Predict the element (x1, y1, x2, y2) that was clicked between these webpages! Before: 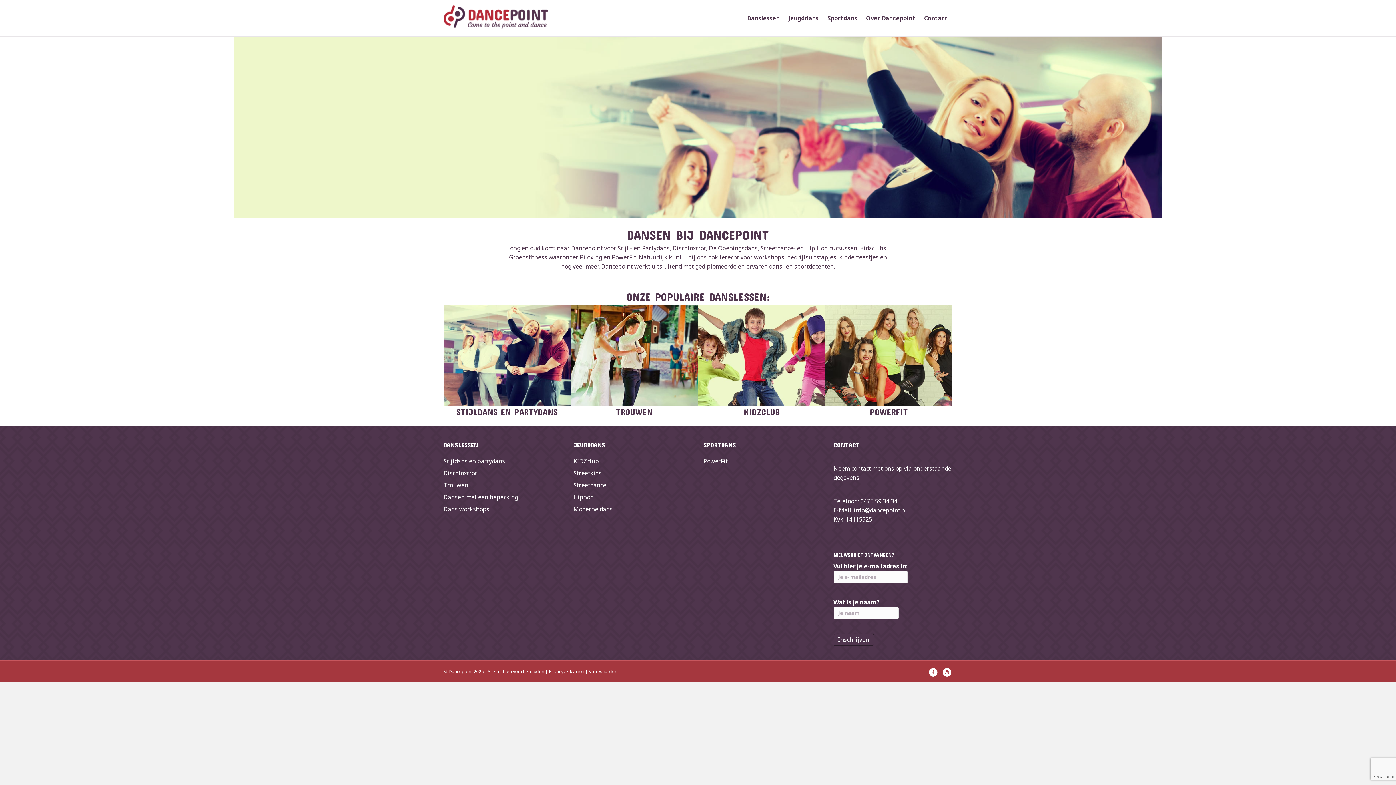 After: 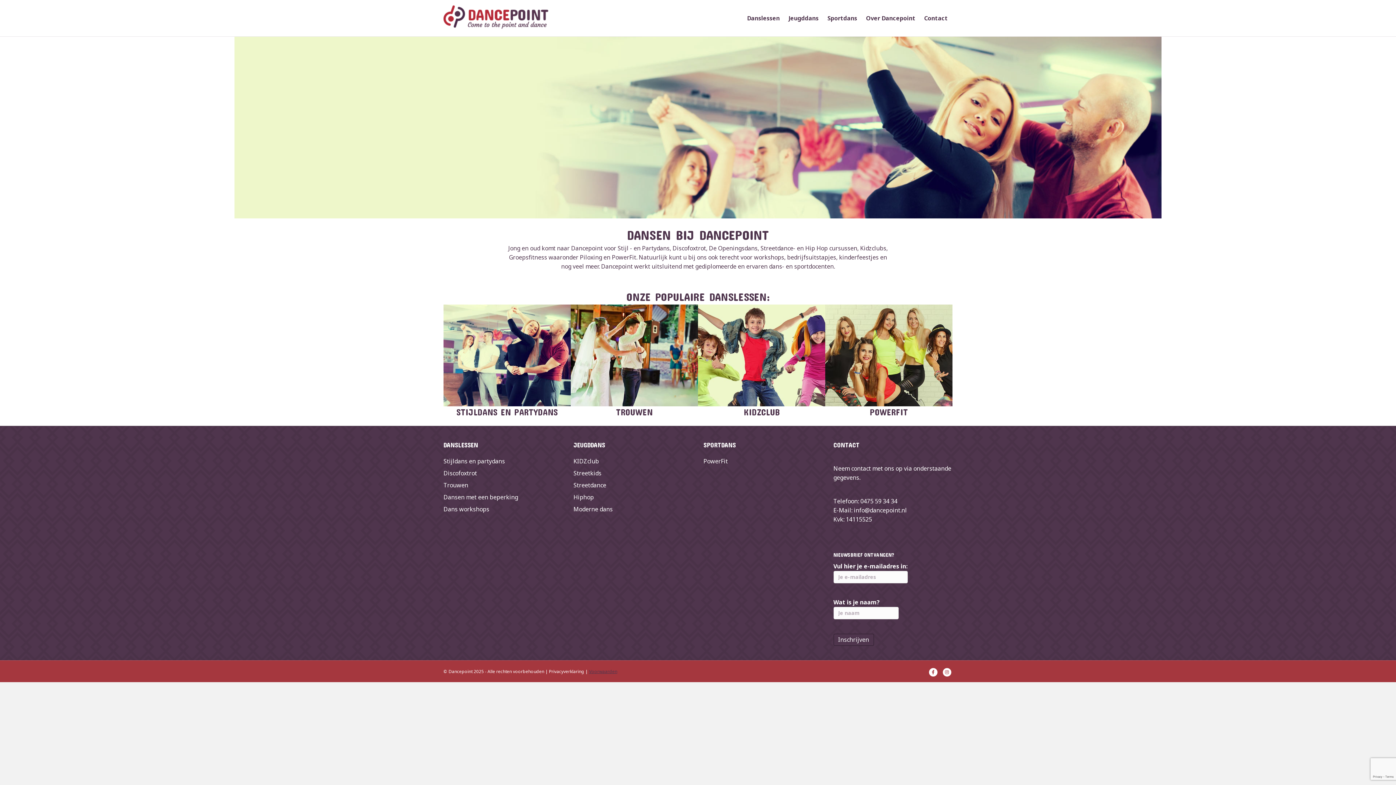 Action: label: Voorwaarden bbox: (589, 668, 617, 674)